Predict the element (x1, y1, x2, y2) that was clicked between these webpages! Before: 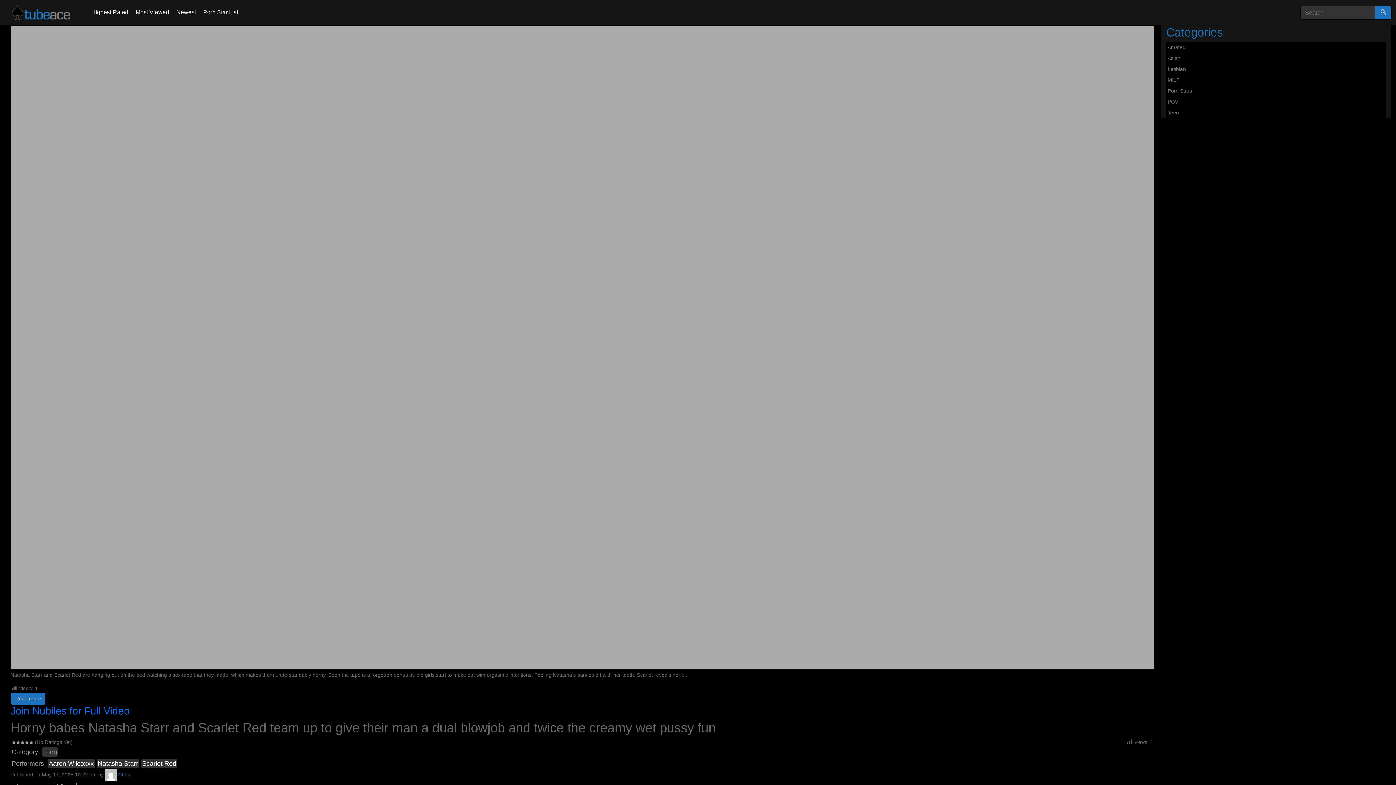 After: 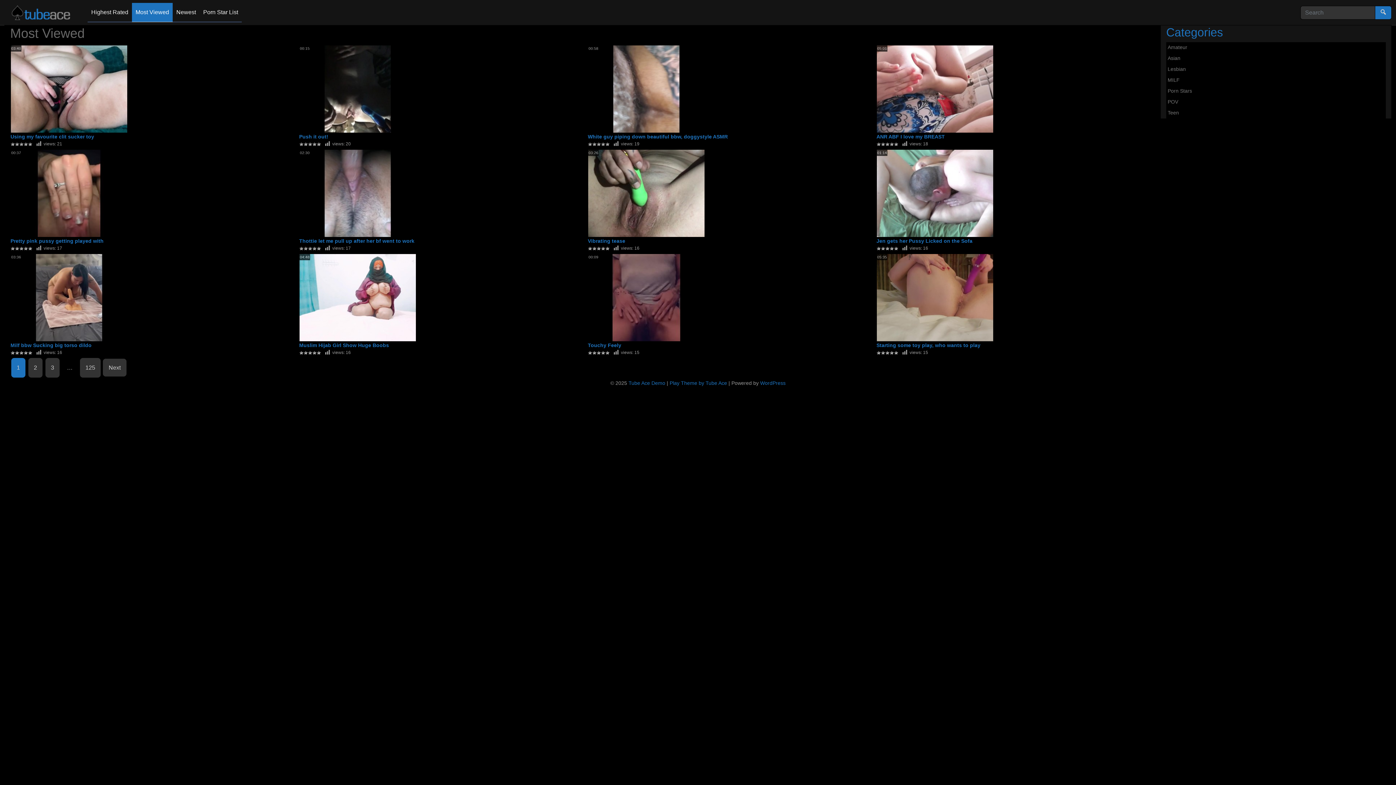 Action: label: Most Viewed bbox: (132, 2, 172, 22)